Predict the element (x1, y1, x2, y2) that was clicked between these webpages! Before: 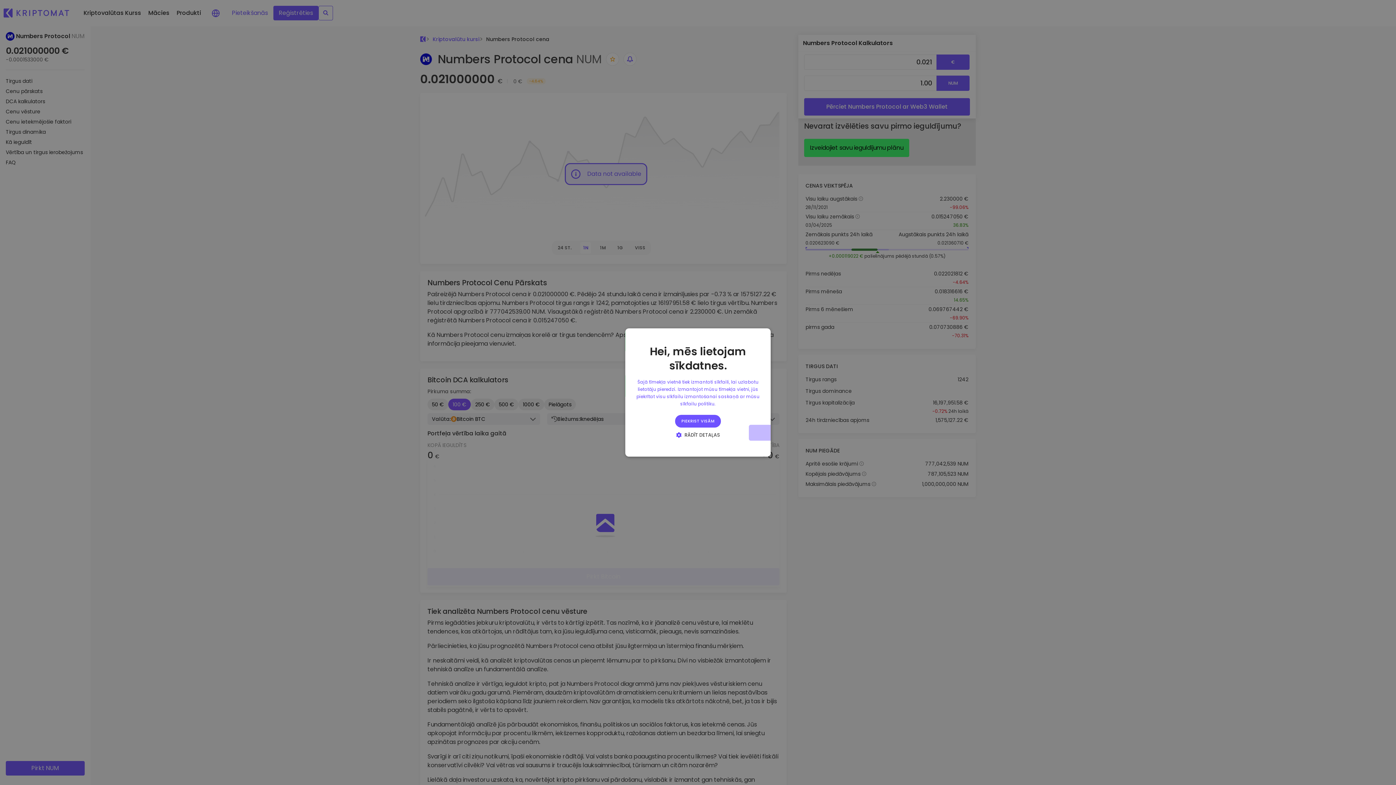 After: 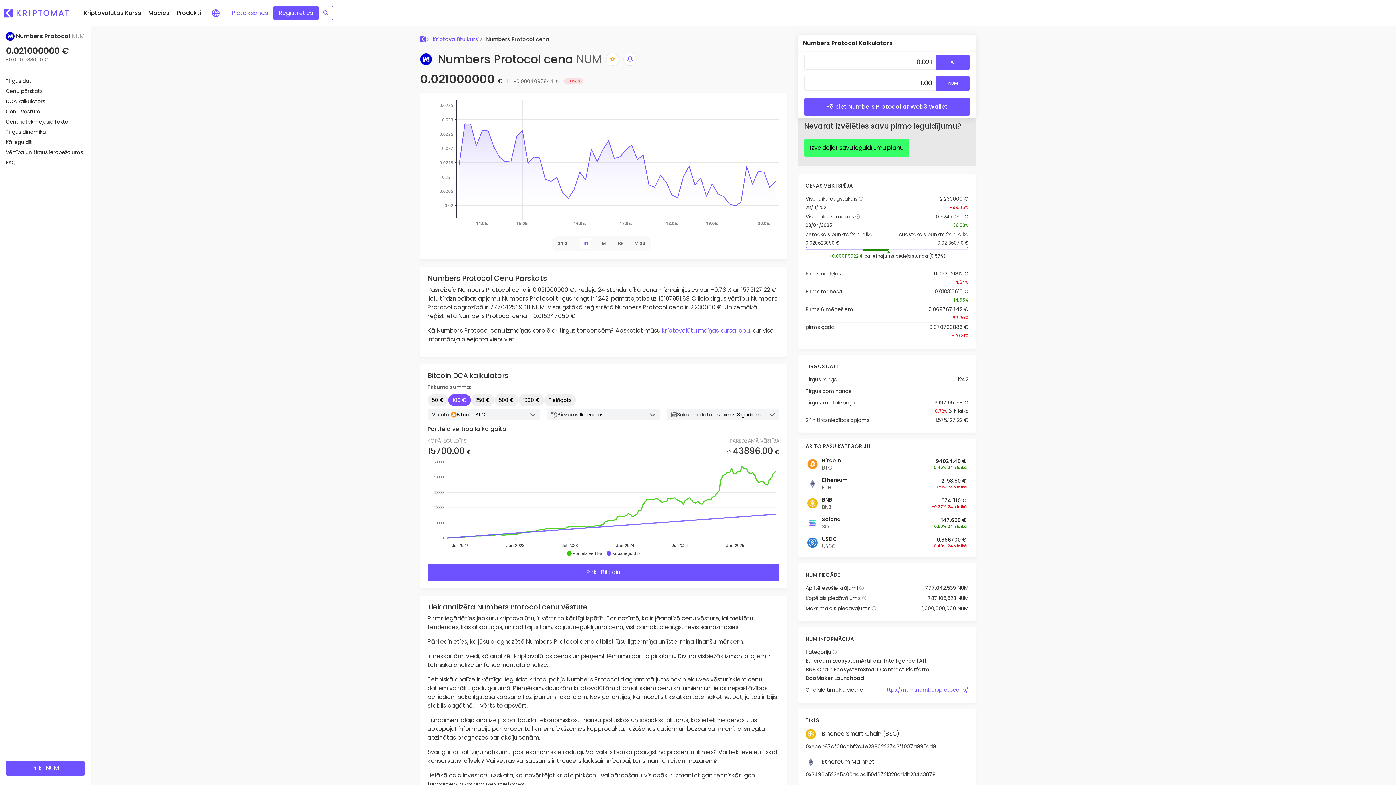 Action: label: PIEKRIST VISĀM bbox: (675, 415, 721, 427)